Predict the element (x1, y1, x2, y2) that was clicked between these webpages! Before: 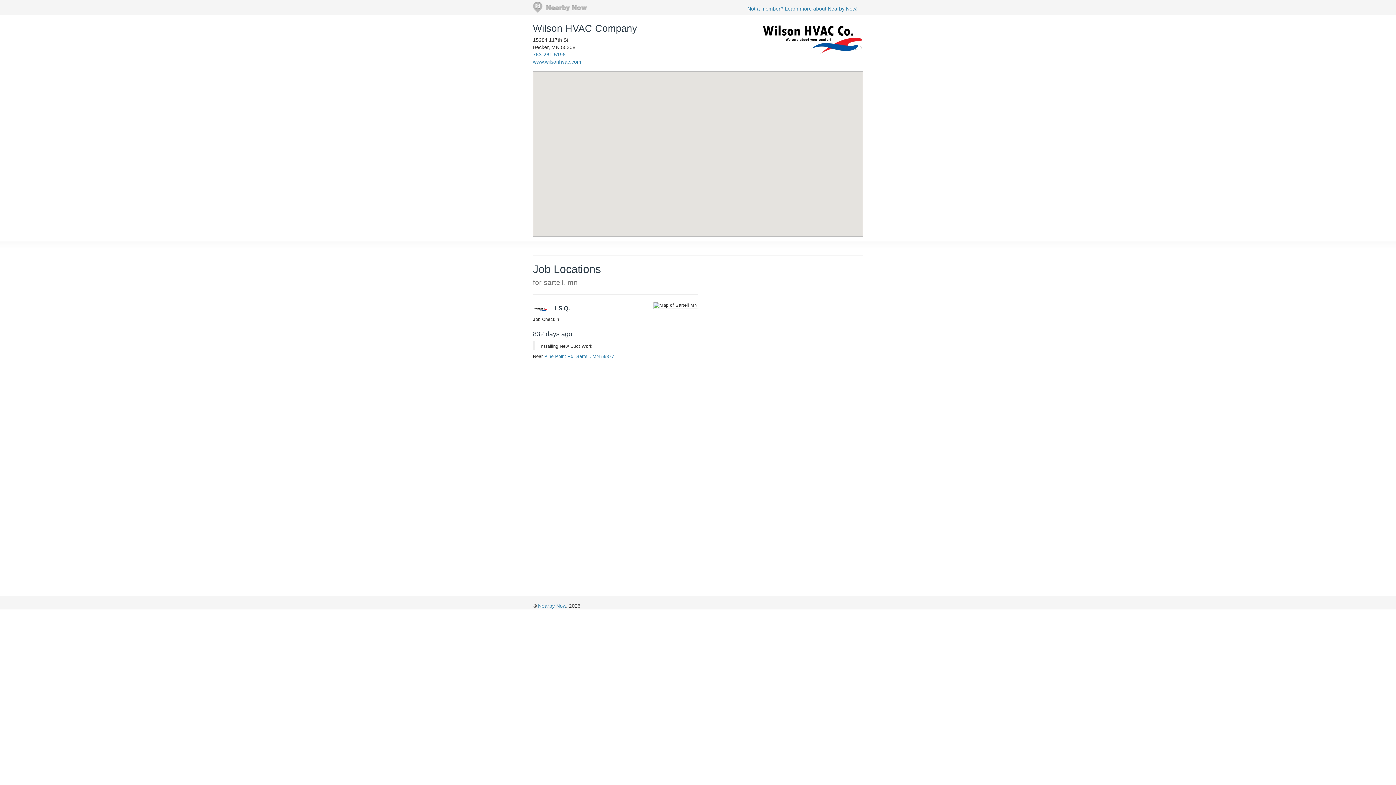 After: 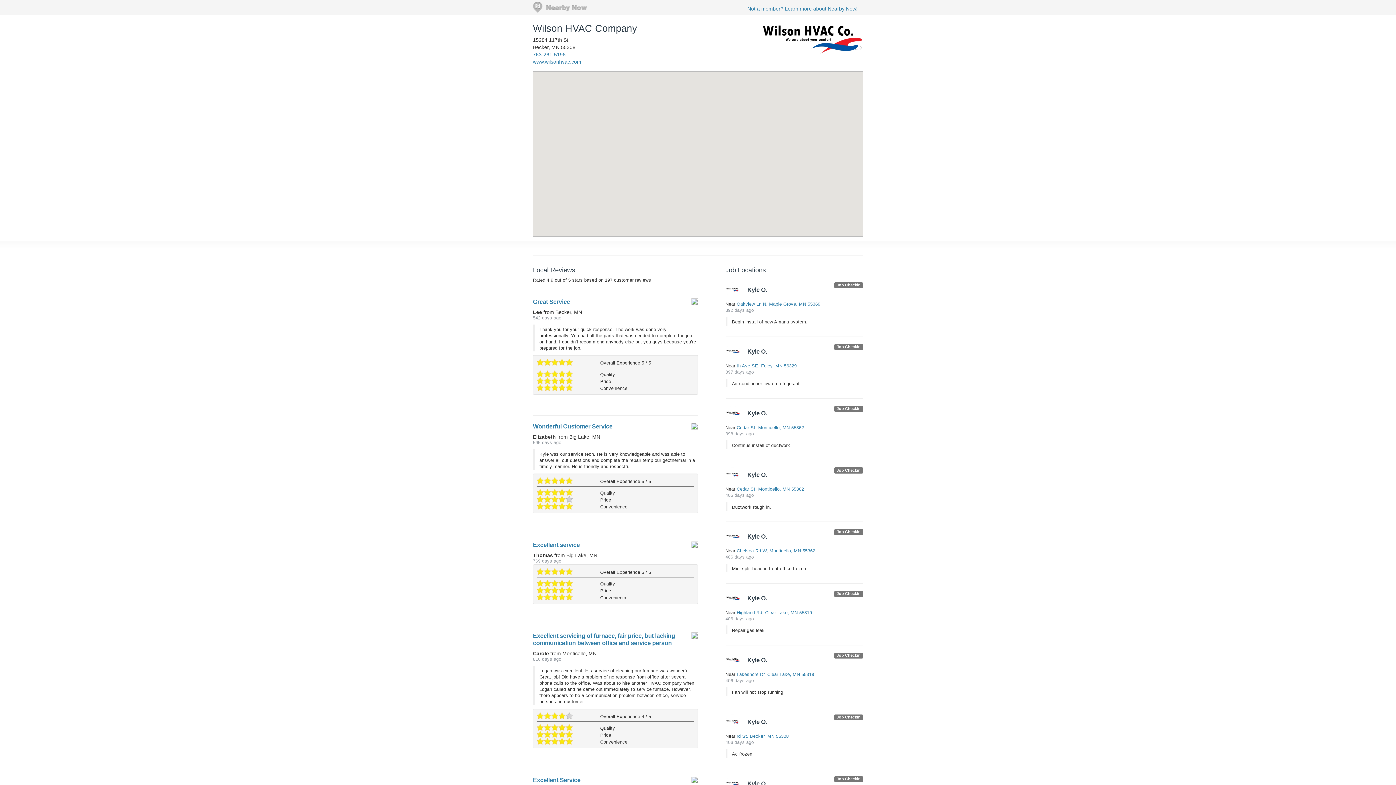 Action: bbox: (533, 22, 637, 33) label: Wilson HVAC Company